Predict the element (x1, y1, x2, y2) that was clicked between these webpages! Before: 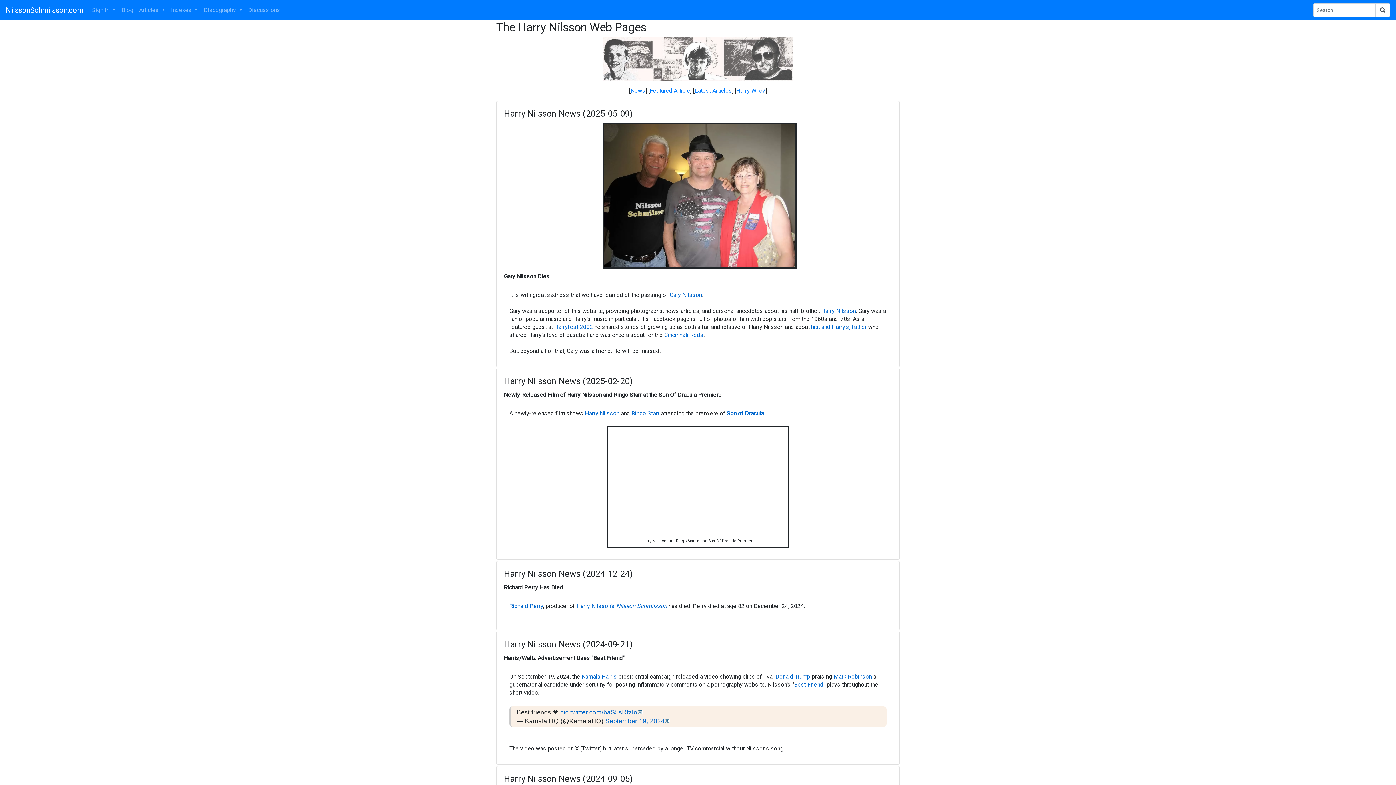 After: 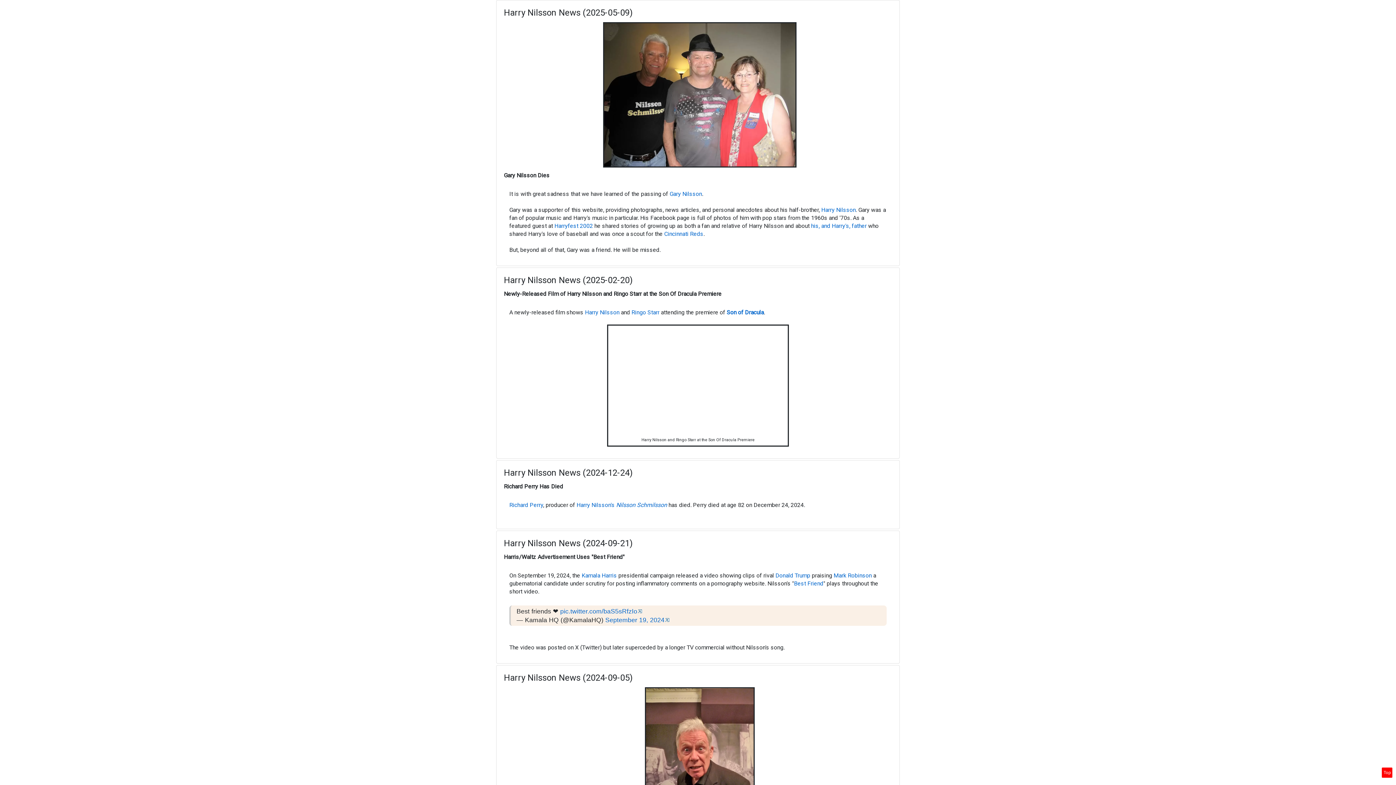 Action: bbox: (630, 87, 645, 94) label: News